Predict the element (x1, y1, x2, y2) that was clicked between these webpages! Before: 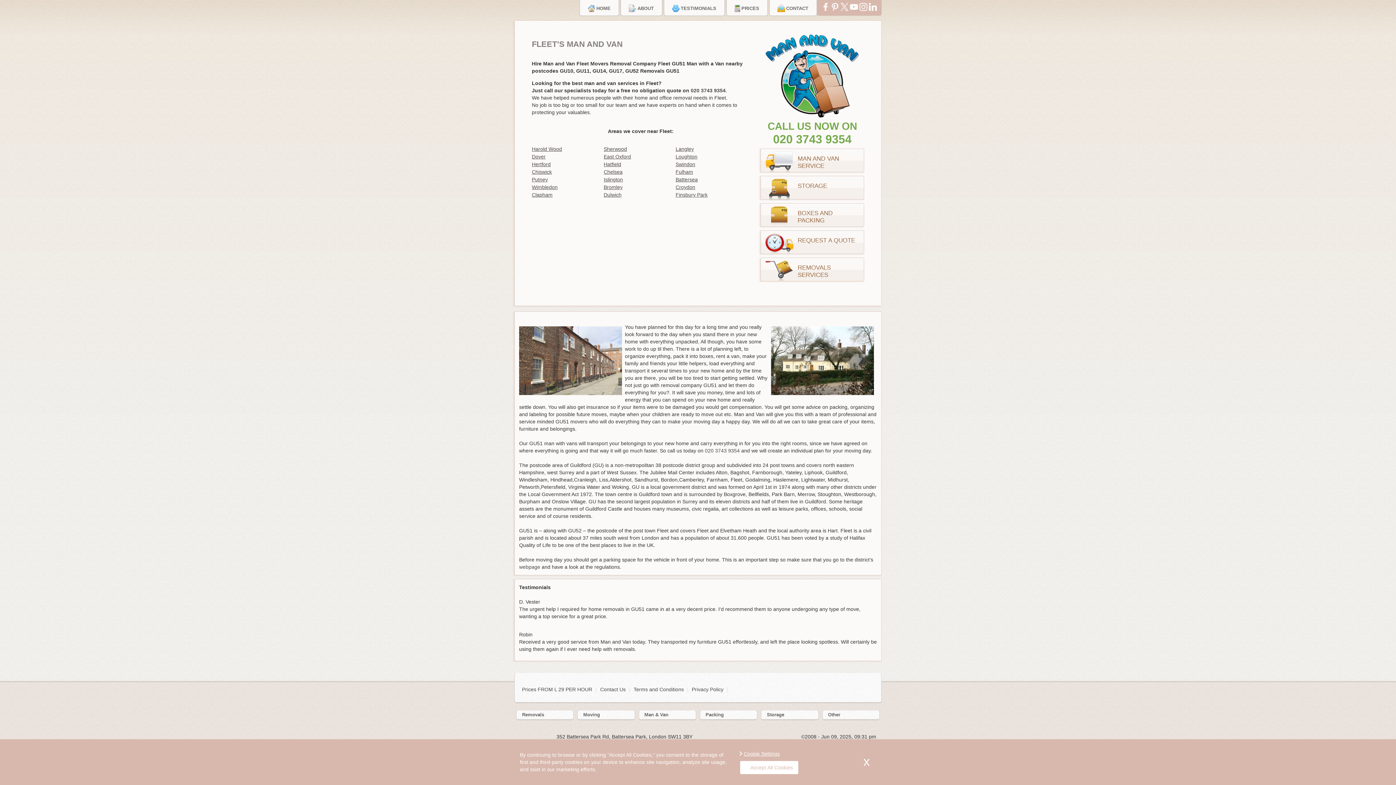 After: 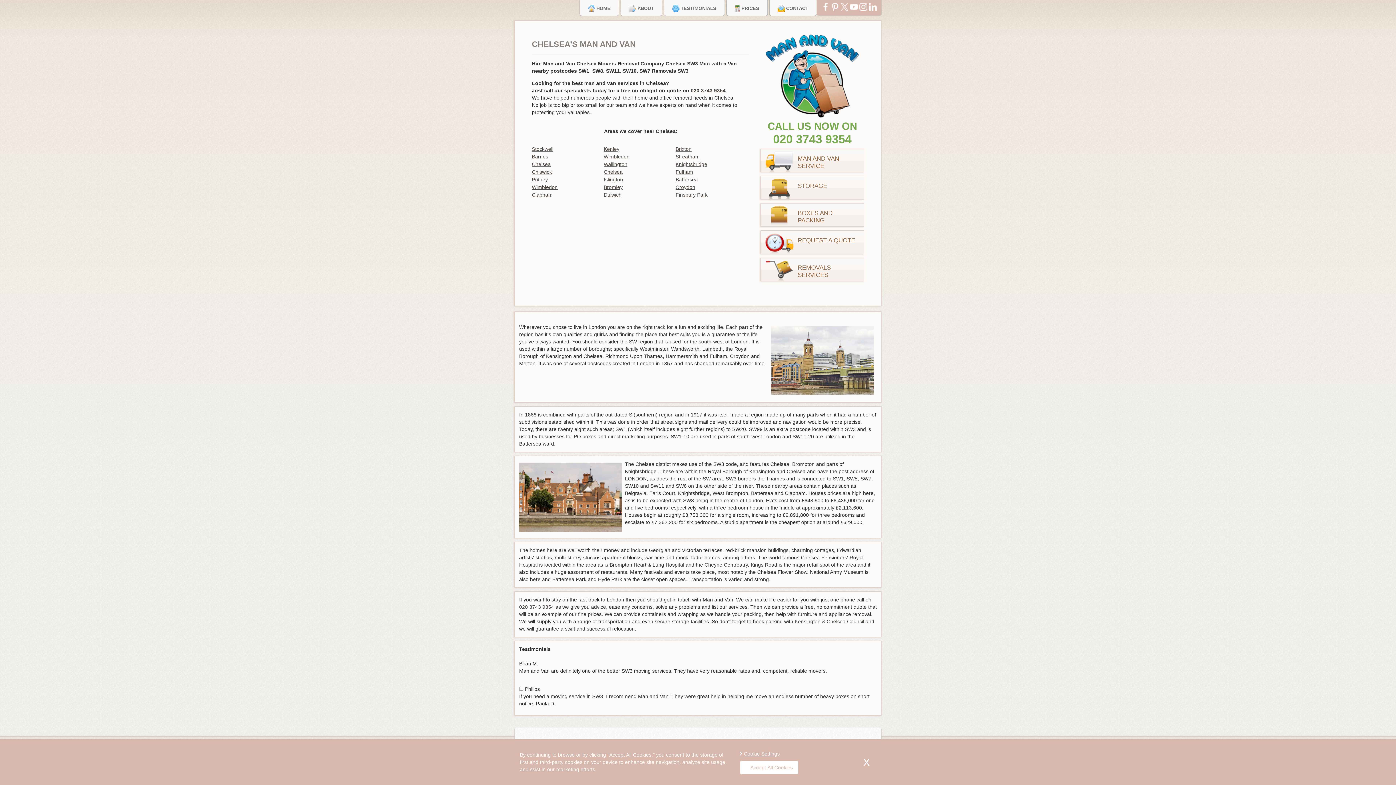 Action: label: Chelsea bbox: (603, 169, 675, 174)